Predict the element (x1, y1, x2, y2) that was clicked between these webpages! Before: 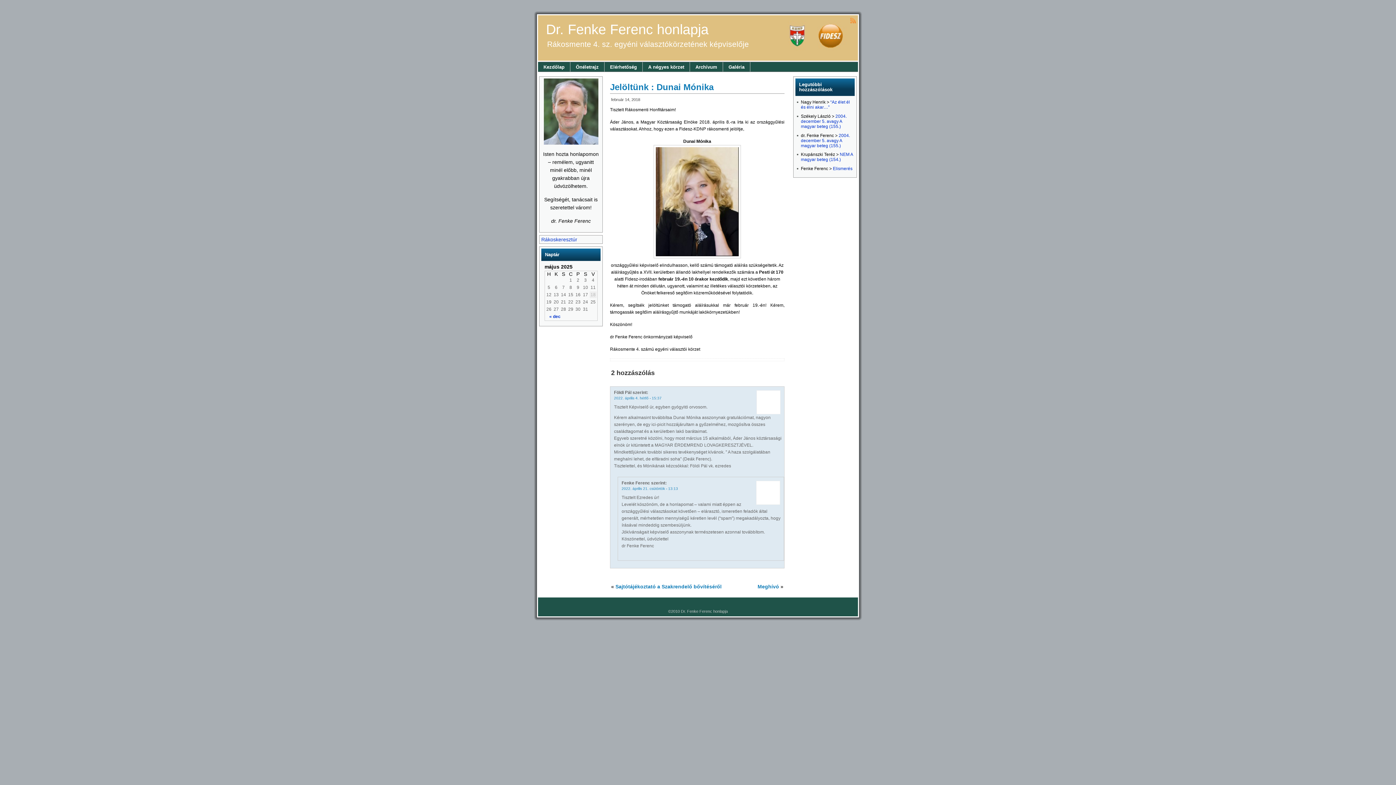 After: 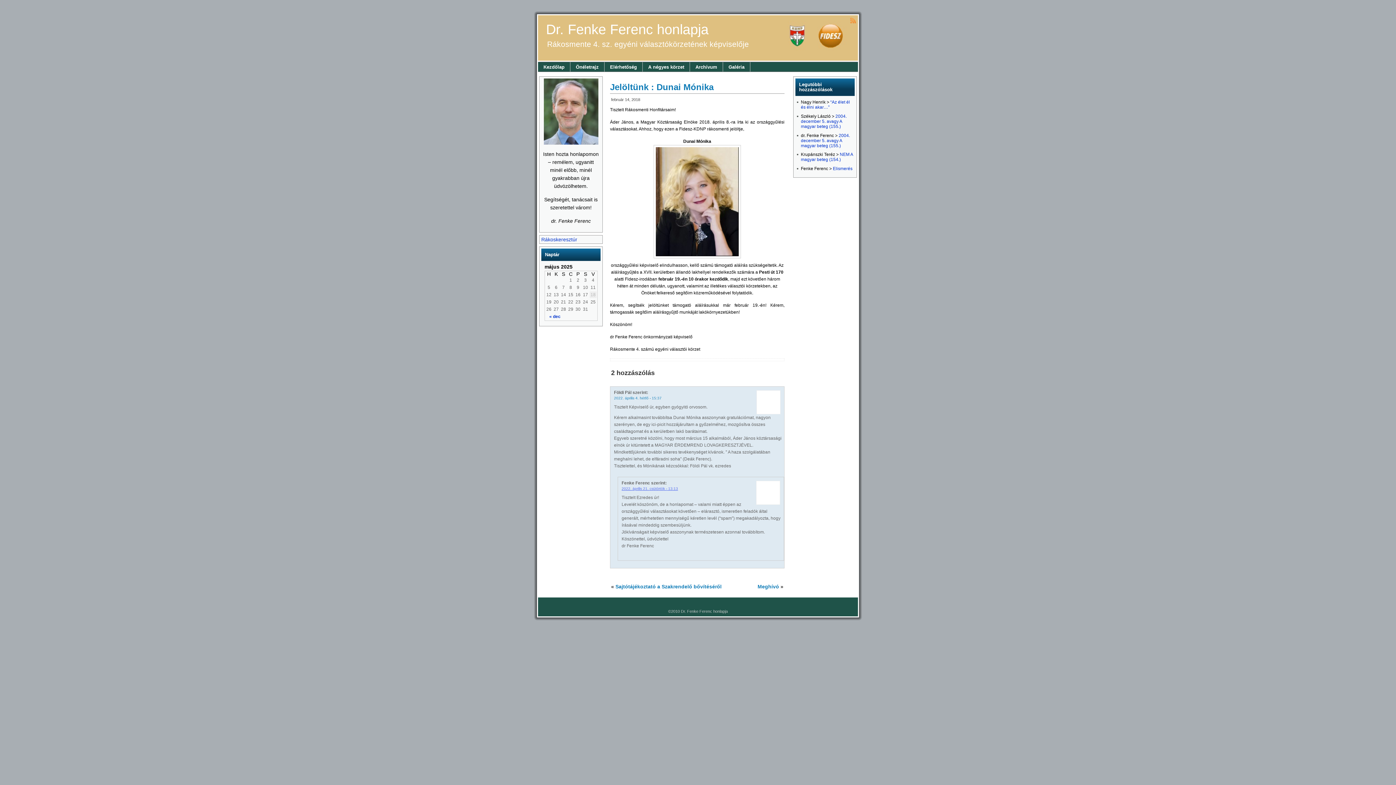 Action: bbox: (621, 486, 678, 490) label: 2022. április 21. csütörtök - 13:13